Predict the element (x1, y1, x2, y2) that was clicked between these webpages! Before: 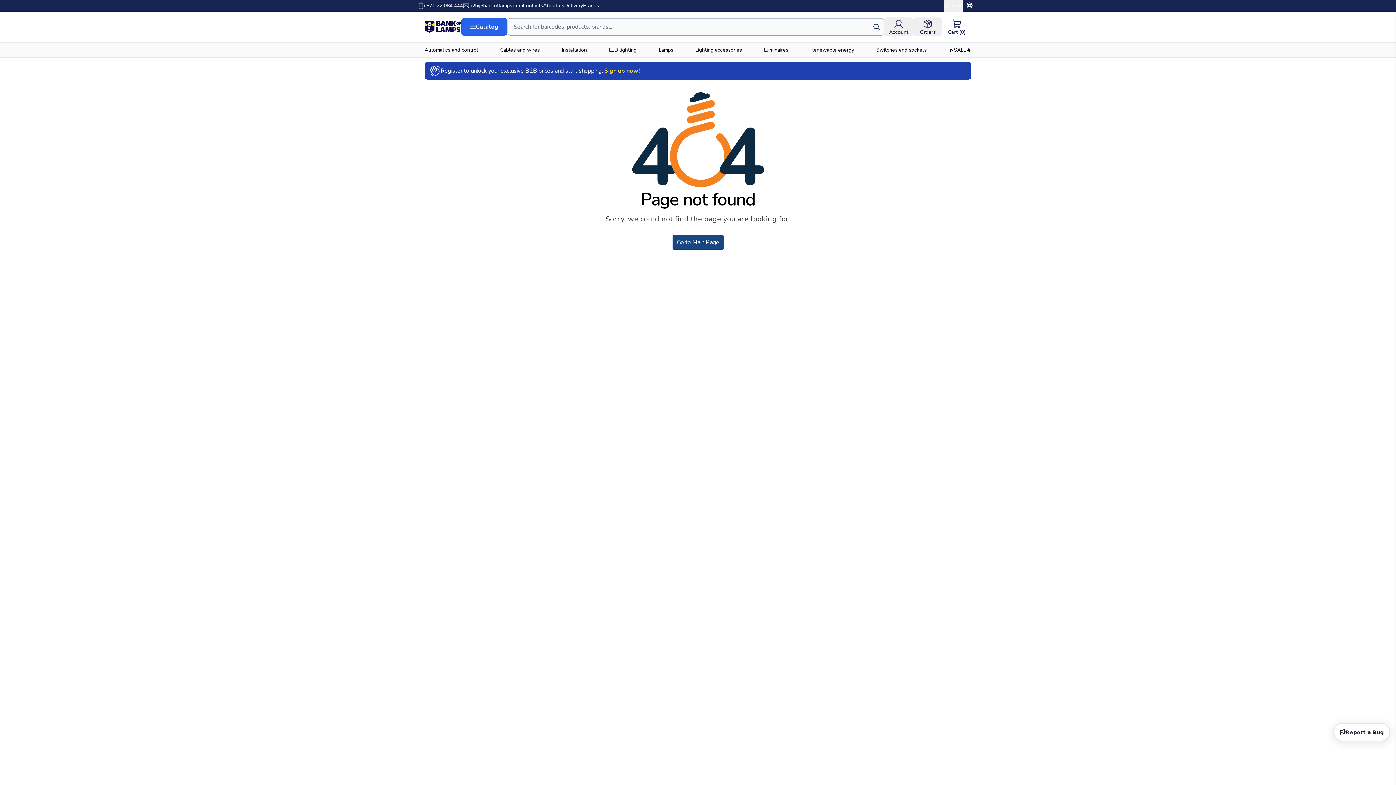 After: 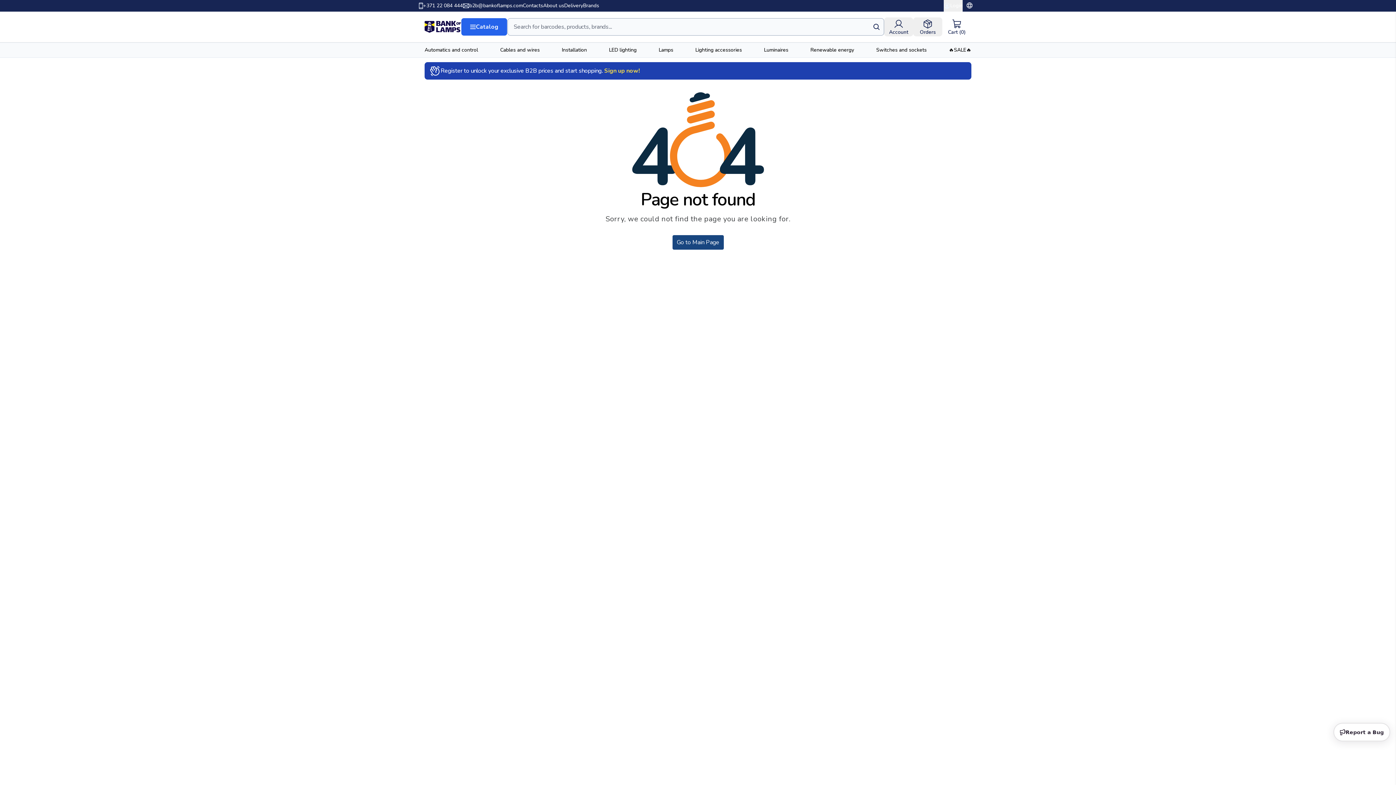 Action: bbox: (462, 0, 522, 11) label: b2b@bankoflamps.com